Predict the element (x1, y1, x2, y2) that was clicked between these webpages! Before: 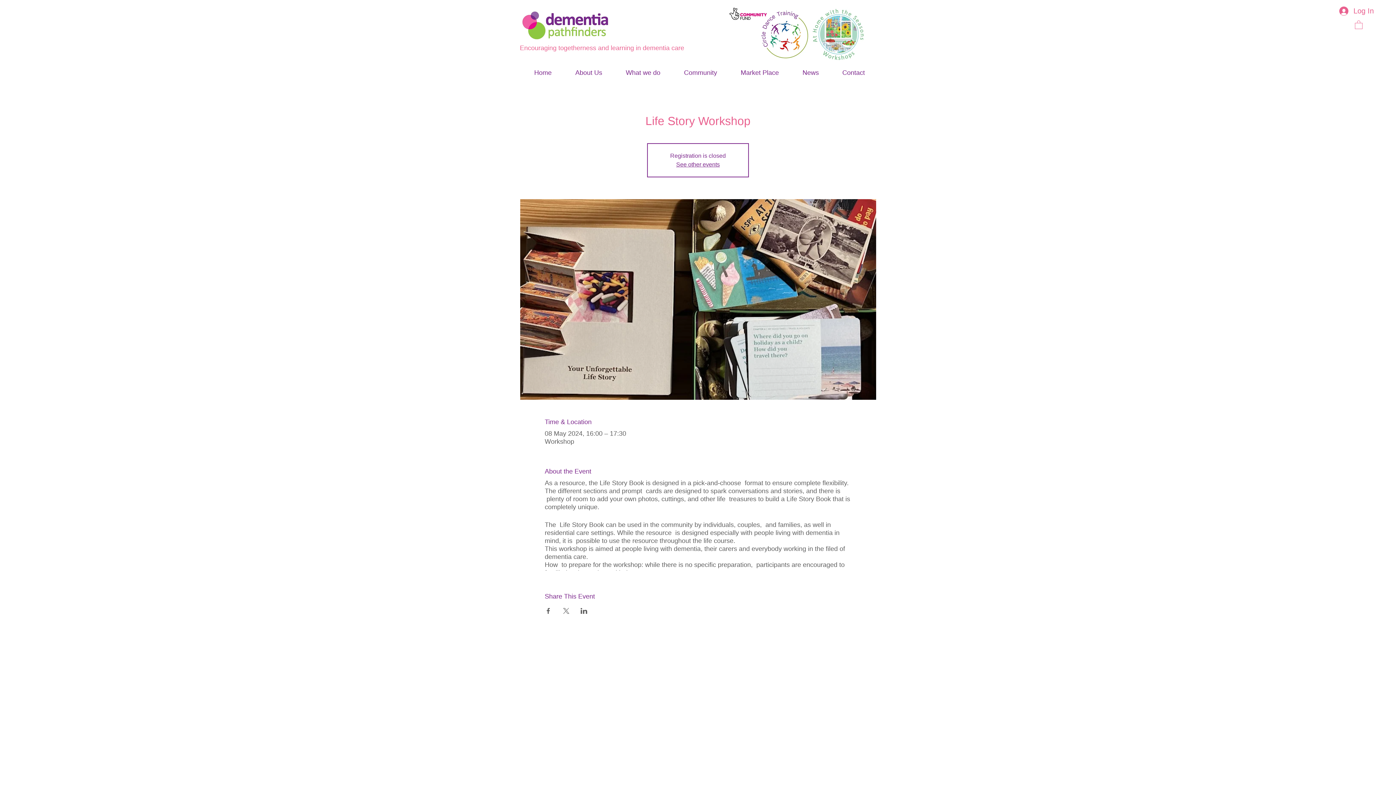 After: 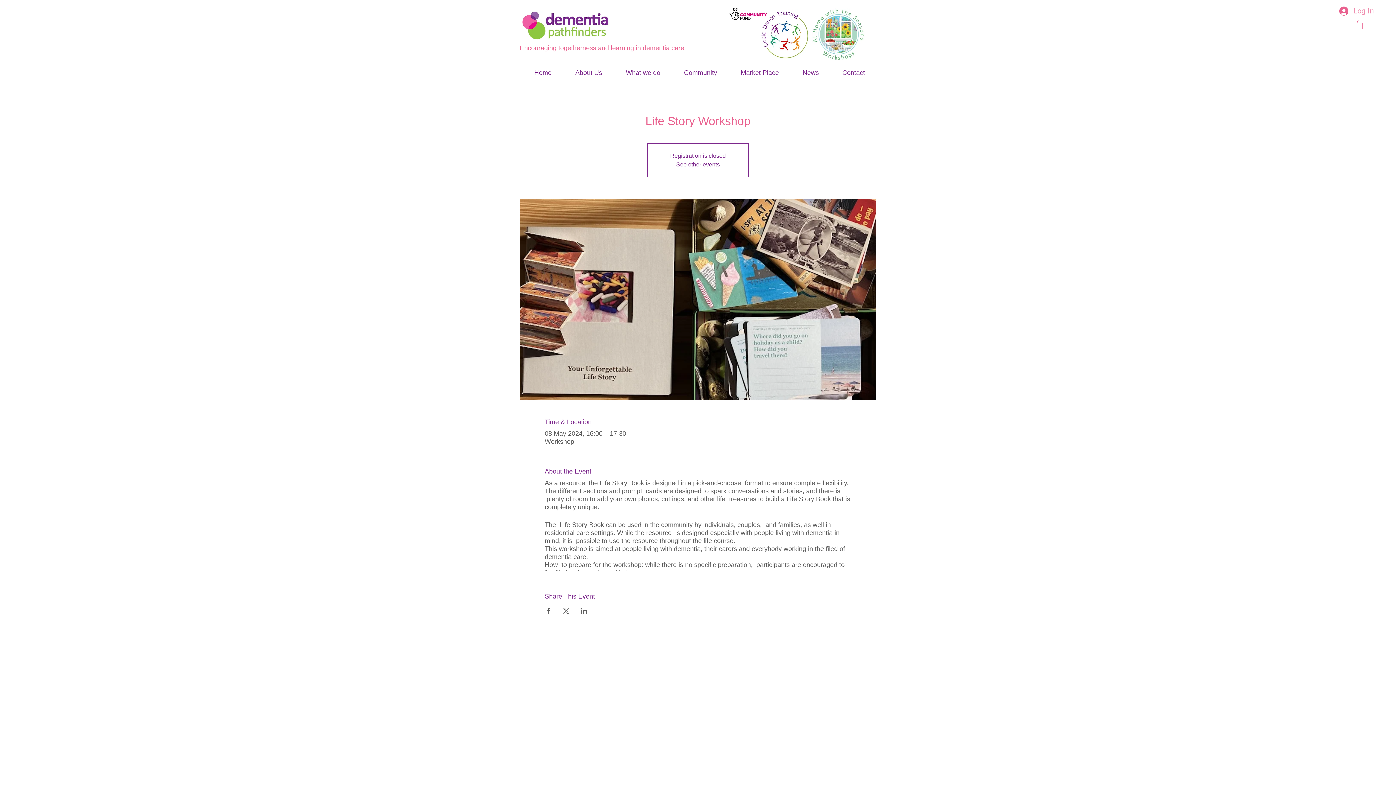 Action: label: Log In bbox: (1334, 3, 1378, 18)